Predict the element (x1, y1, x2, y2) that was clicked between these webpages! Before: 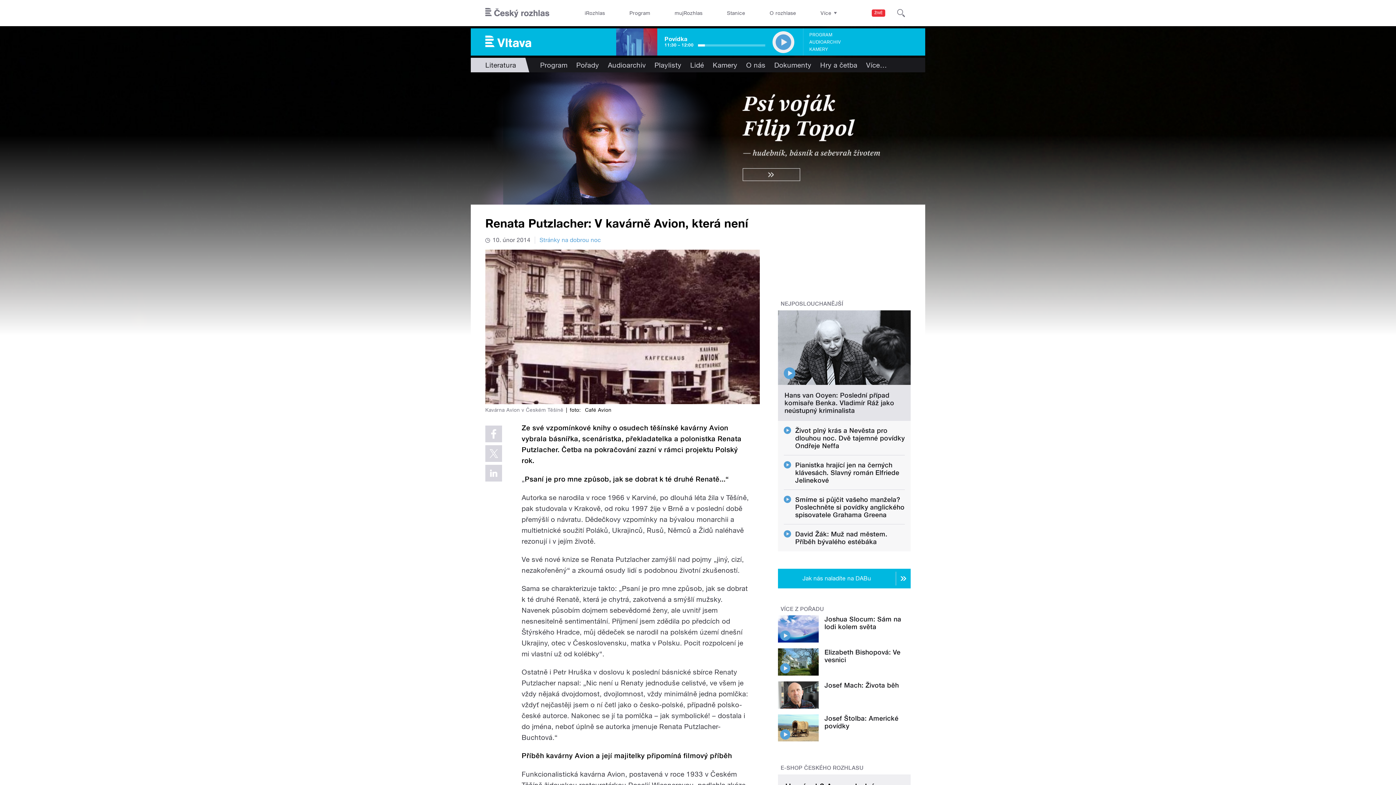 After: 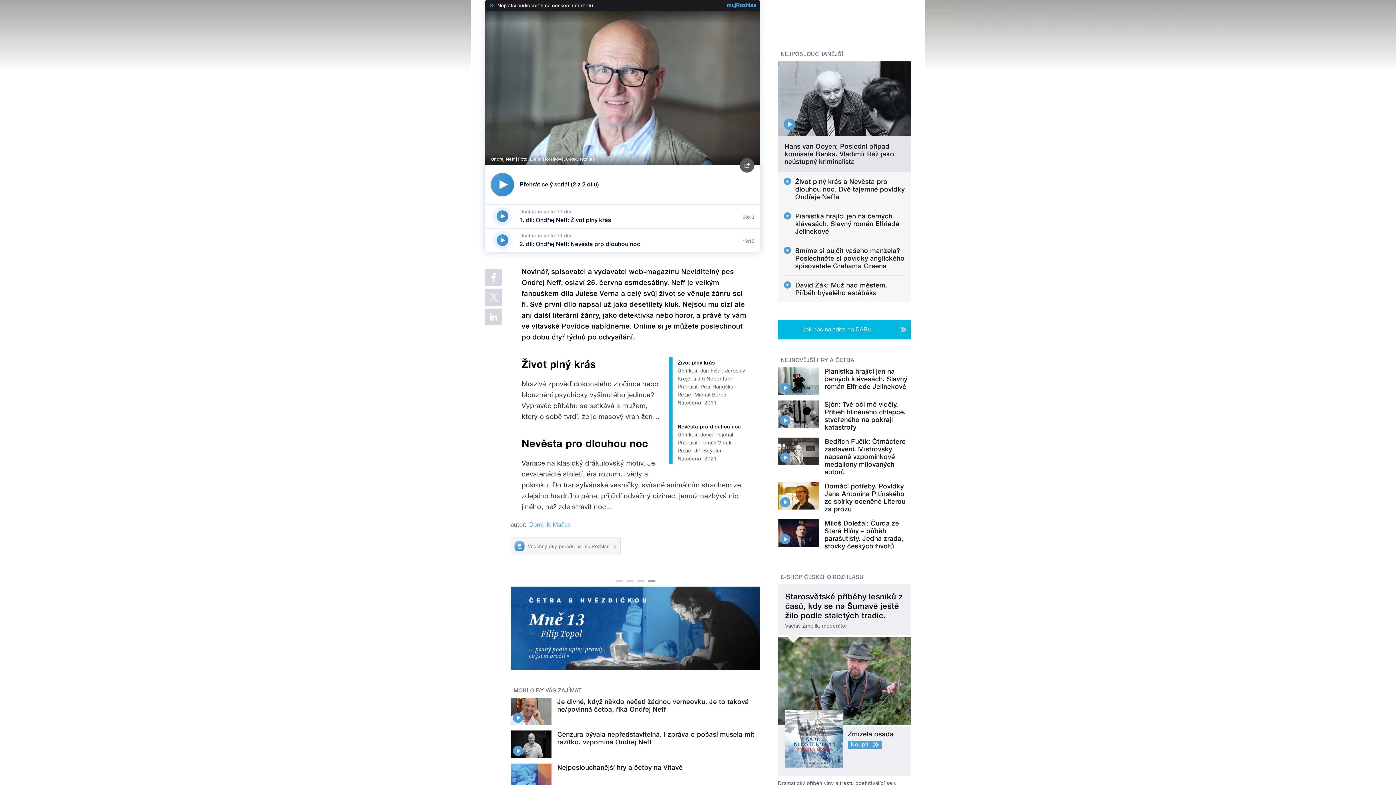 Action: bbox: (784, 426, 791, 434)